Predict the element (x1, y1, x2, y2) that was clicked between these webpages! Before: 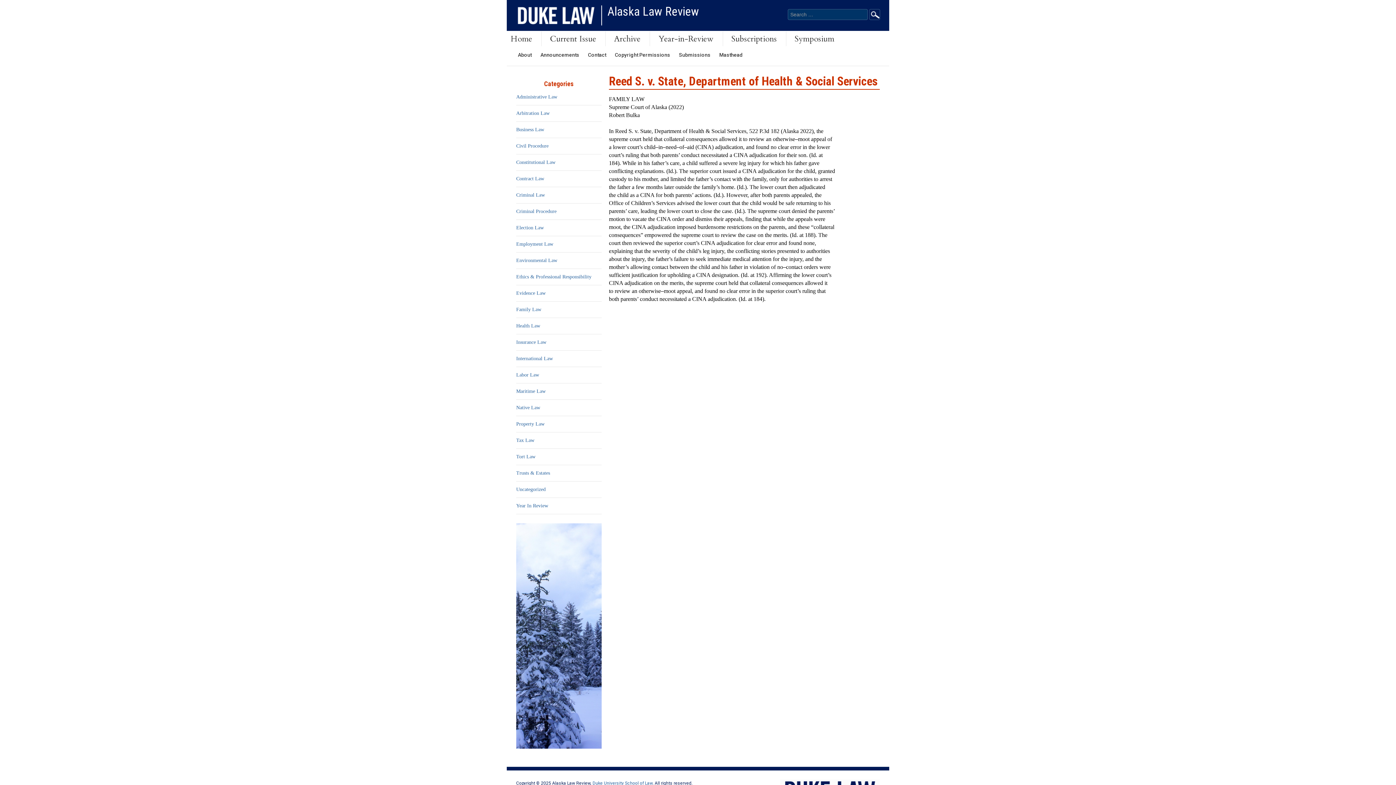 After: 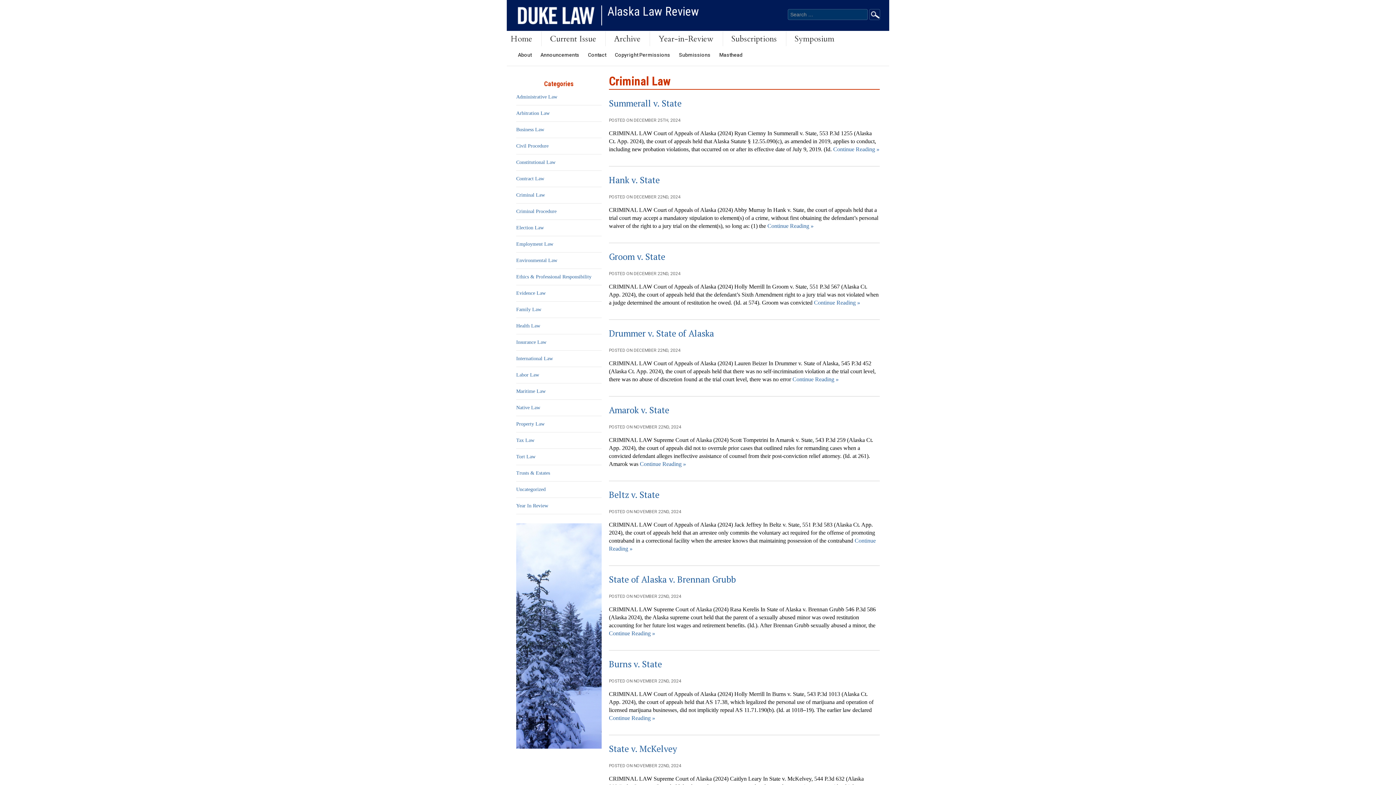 Action: label: Criminal Law bbox: (516, 192, 545, 197)